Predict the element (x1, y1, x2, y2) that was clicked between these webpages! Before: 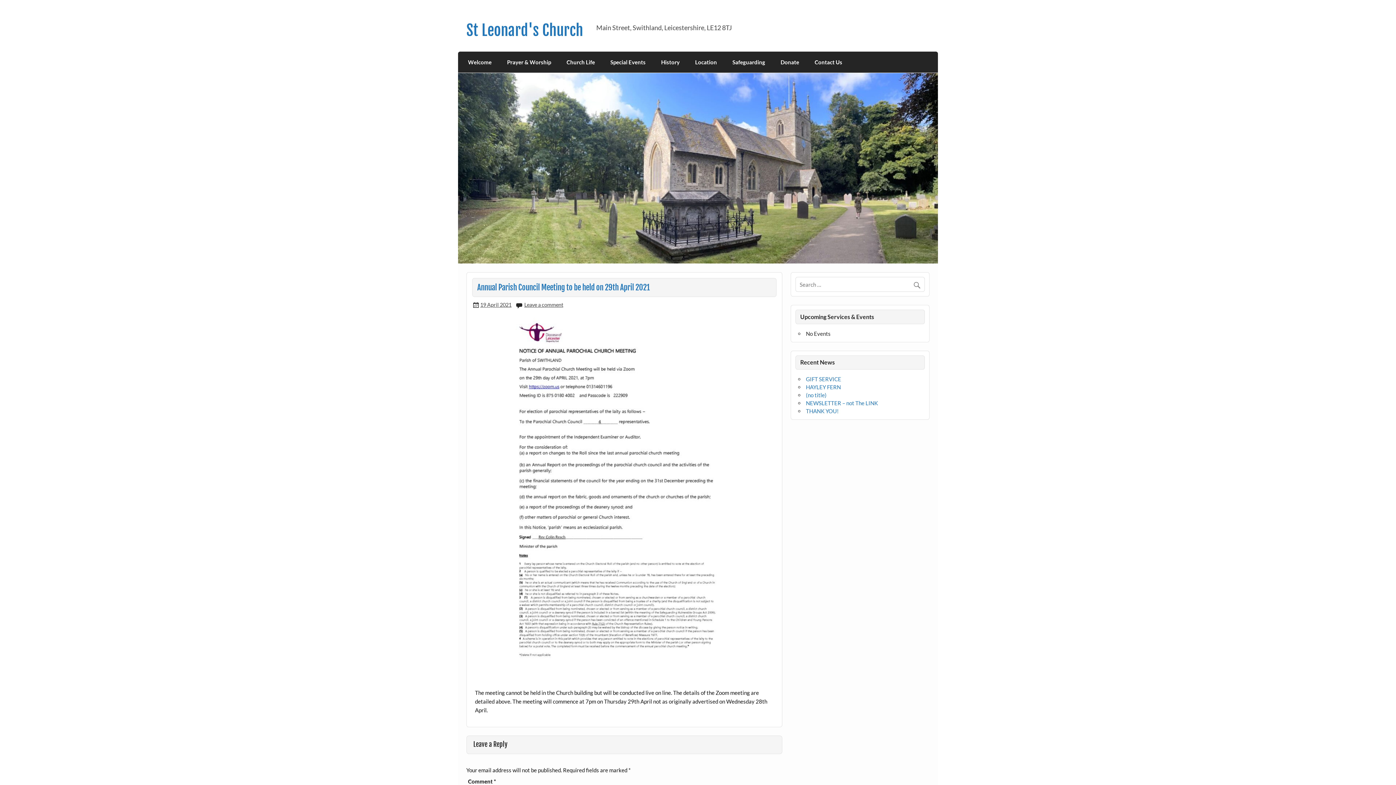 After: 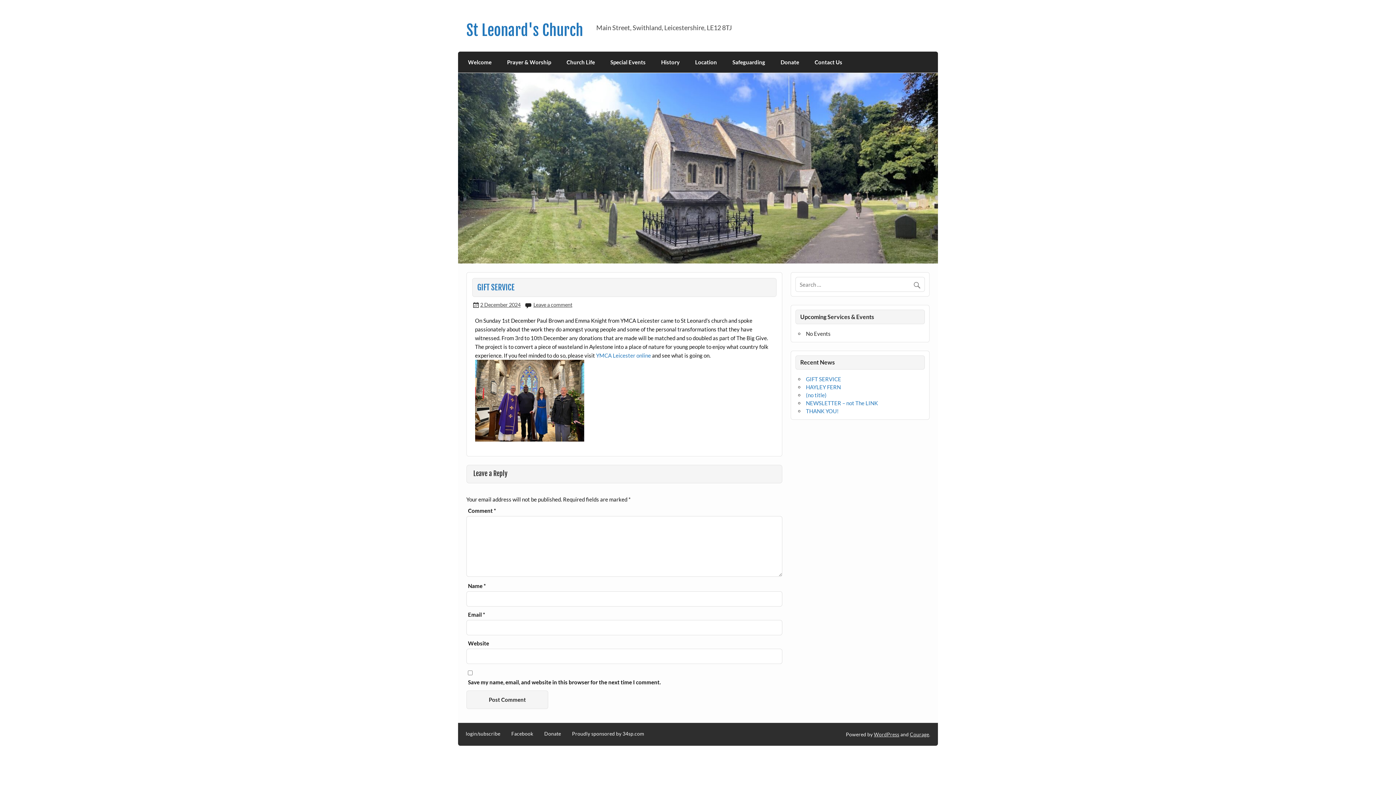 Action: bbox: (806, 376, 841, 382) label: GIFT SERVICE